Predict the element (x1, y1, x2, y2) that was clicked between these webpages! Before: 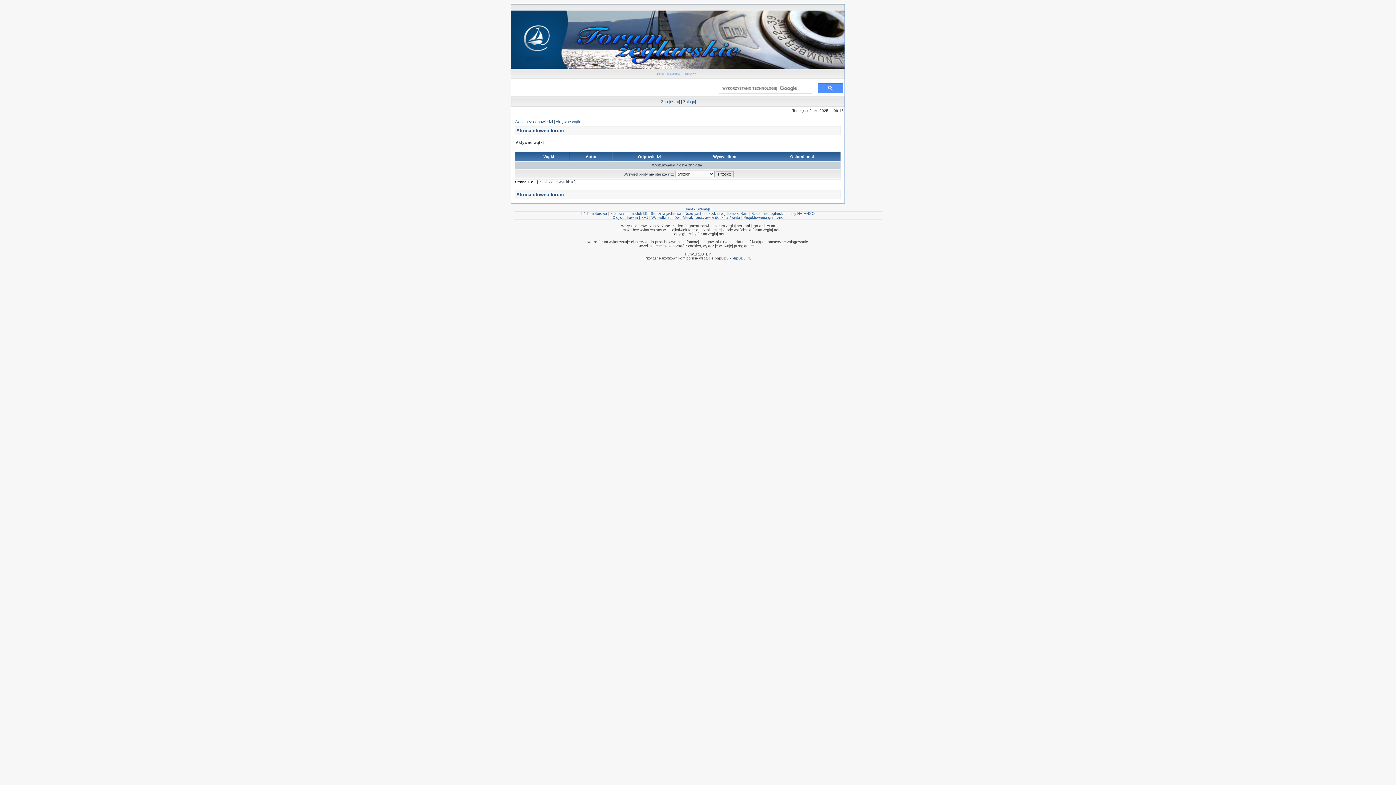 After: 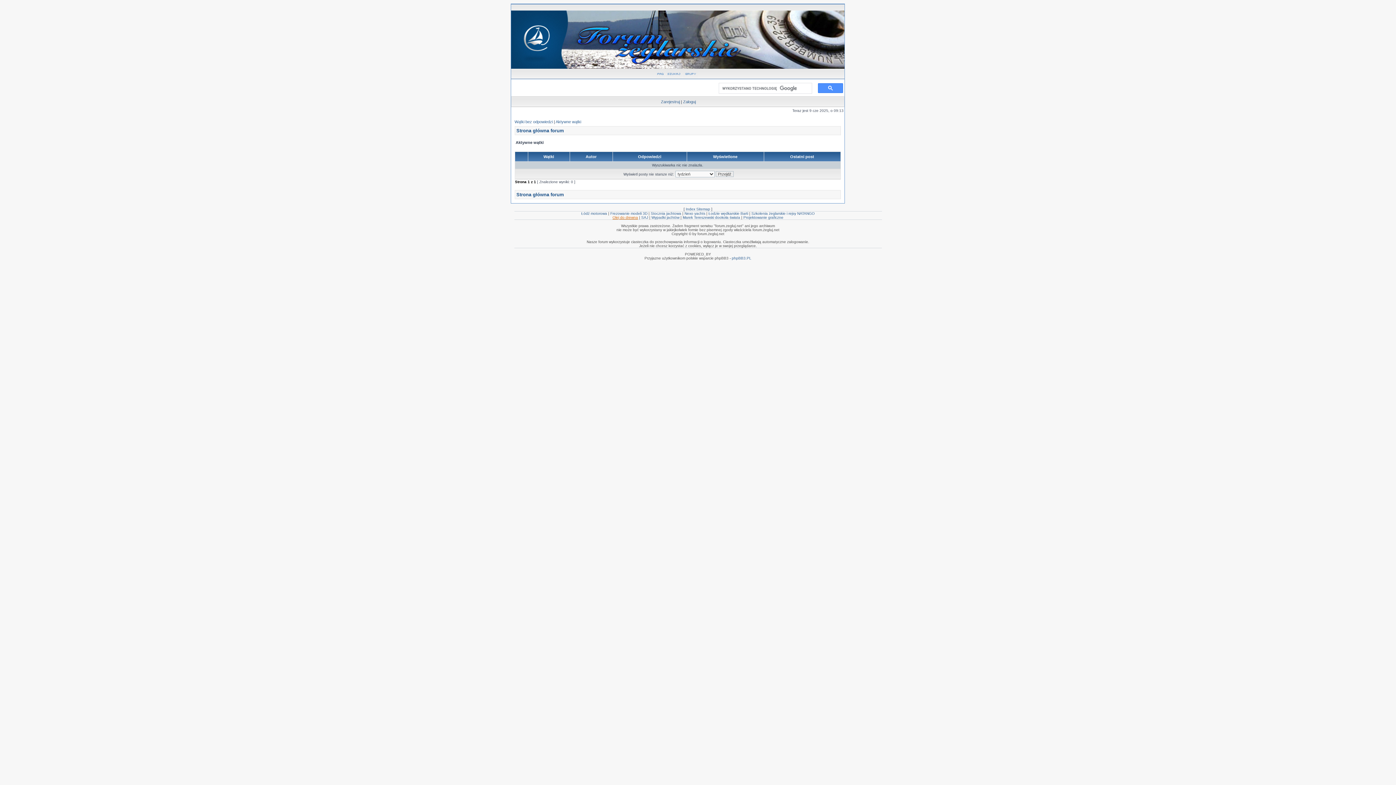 Action: label: Olej do drewna bbox: (612, 215, 638, 219)